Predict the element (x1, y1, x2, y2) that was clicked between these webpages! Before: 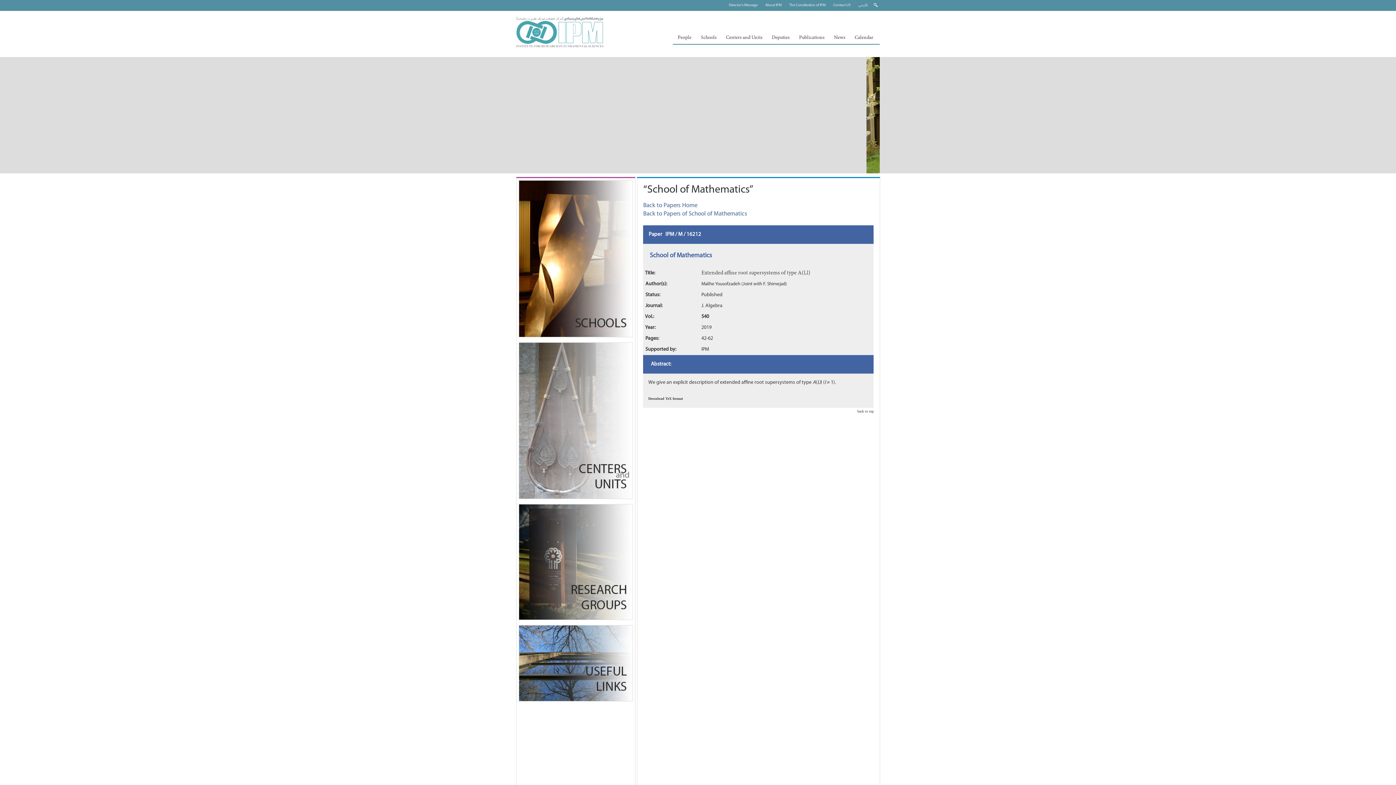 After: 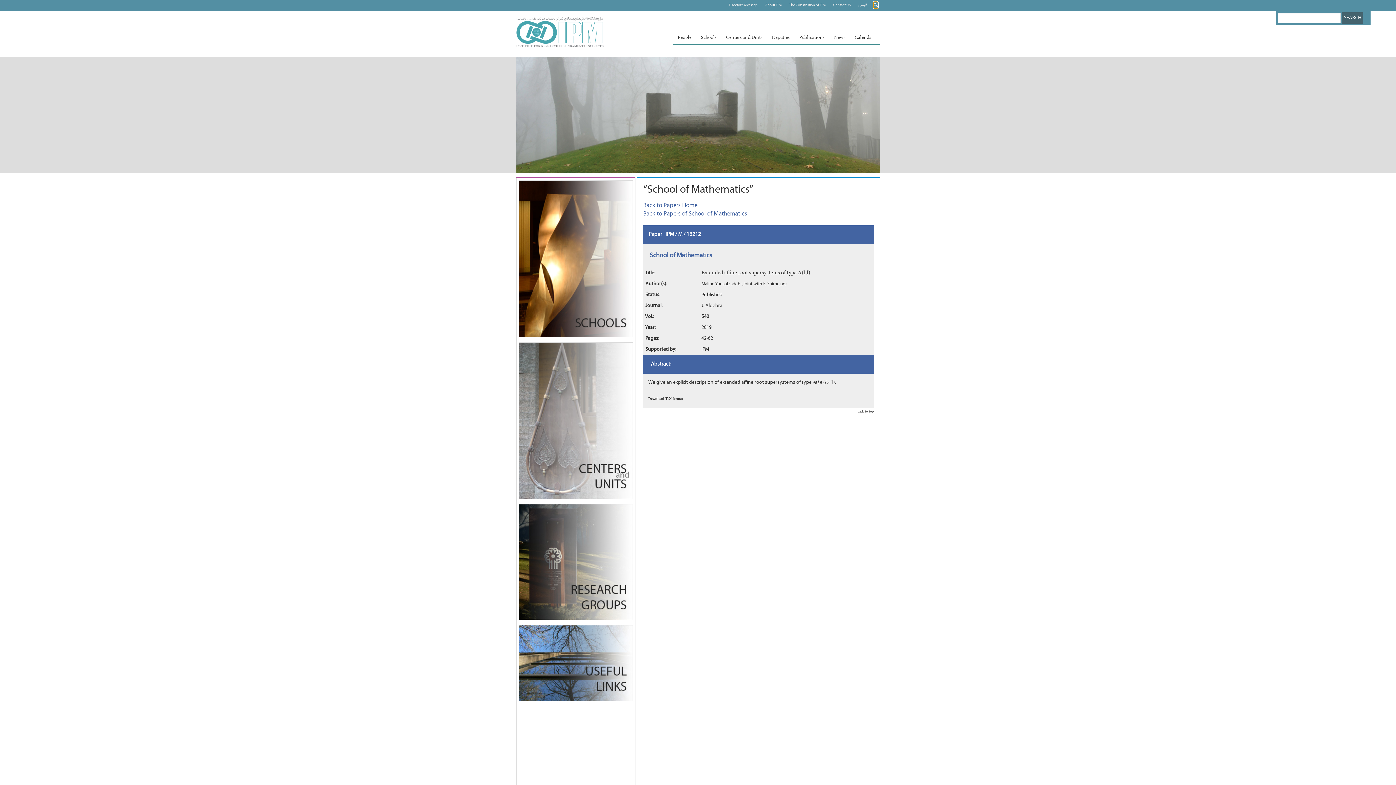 Action: bbox: (873, 1, 878, 8)